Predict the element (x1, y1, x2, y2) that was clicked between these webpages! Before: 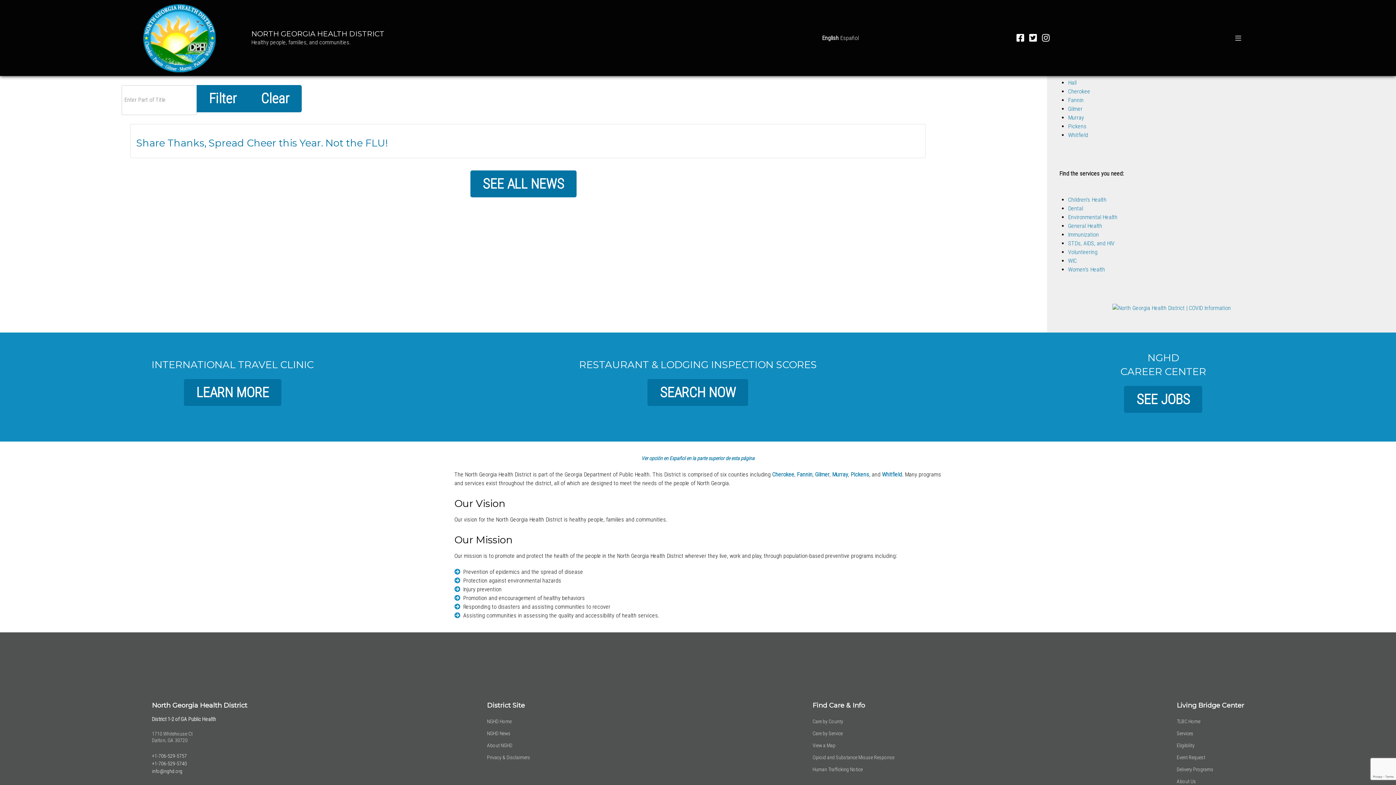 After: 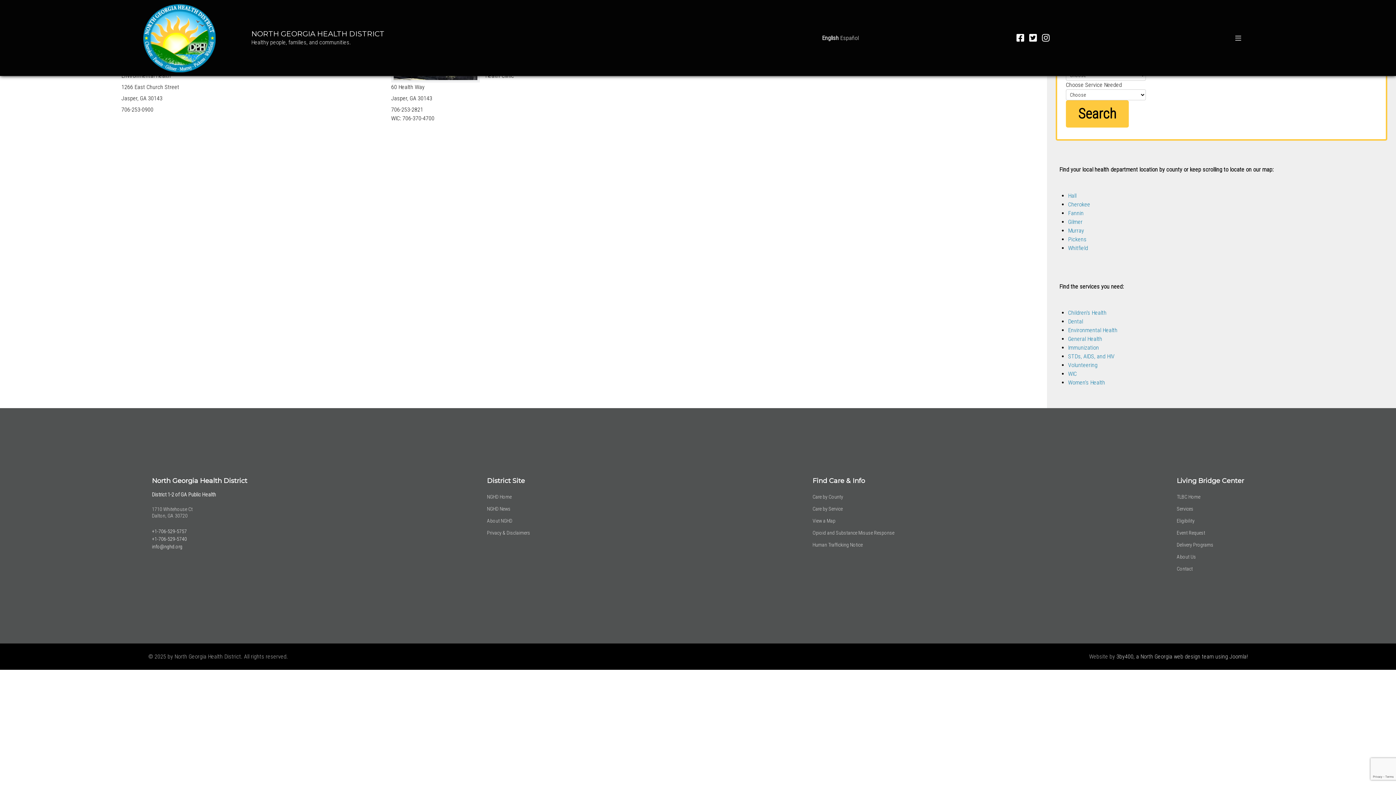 Action: bbox: (1068, 122, 1086, 129) label: Pickens